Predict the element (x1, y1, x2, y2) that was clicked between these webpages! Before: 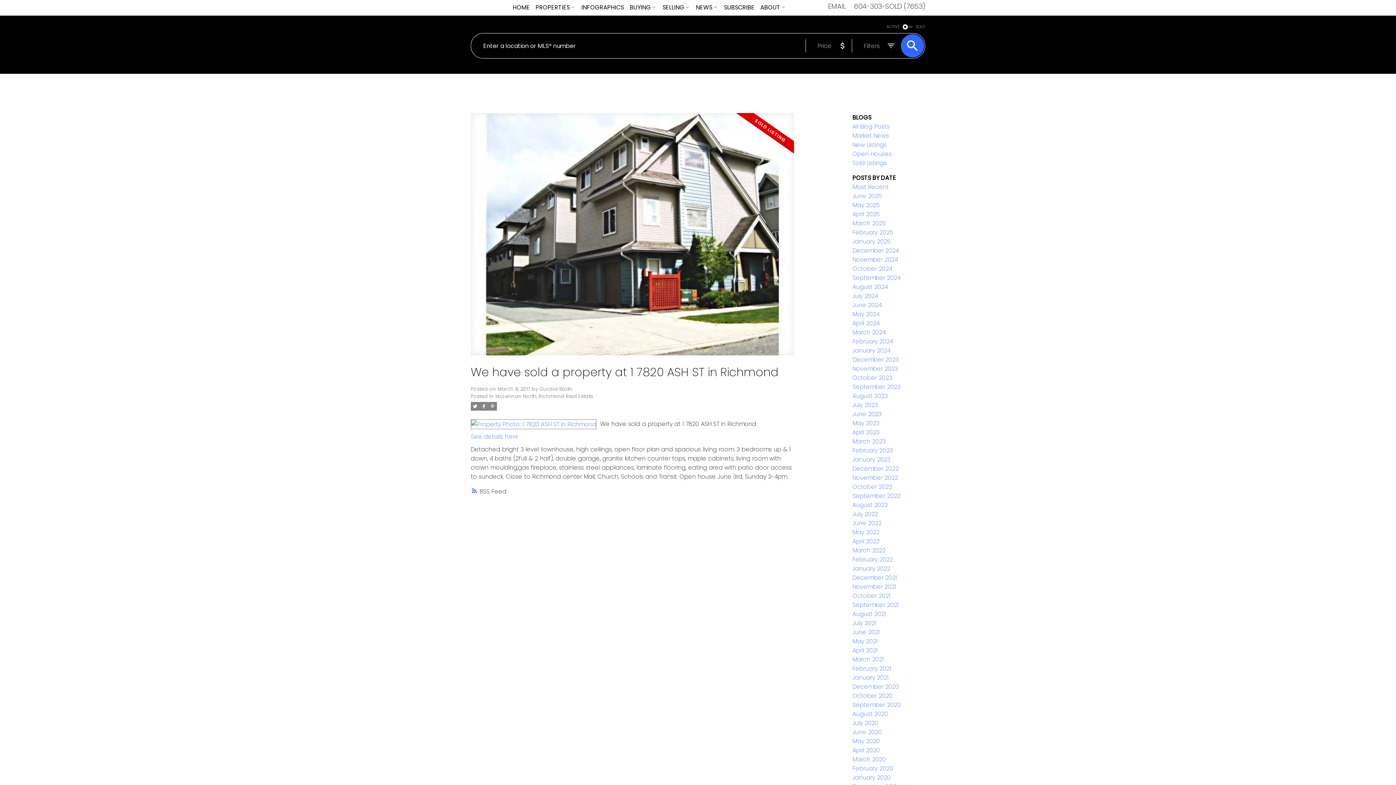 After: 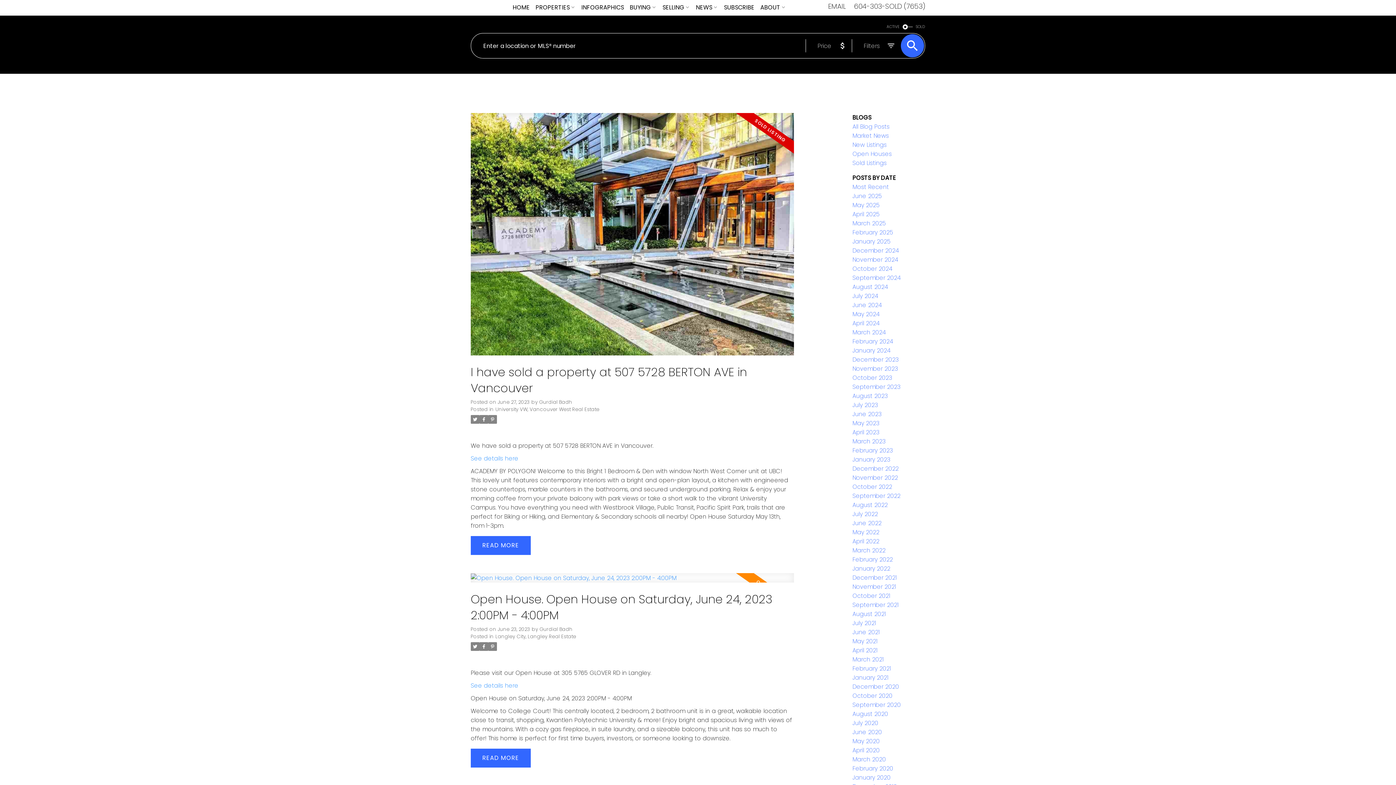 Action: label: June 2023 bbox: (852, 410, 881, 418)